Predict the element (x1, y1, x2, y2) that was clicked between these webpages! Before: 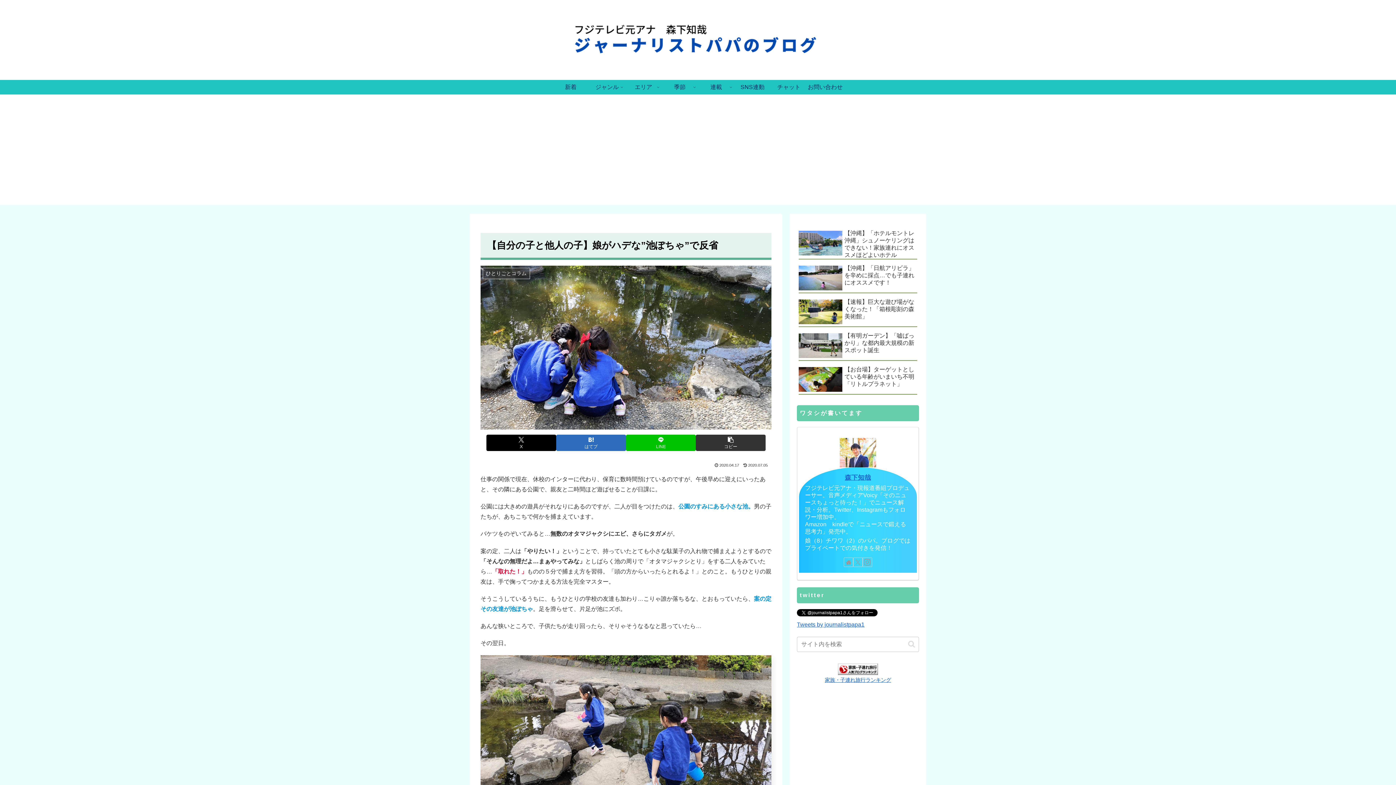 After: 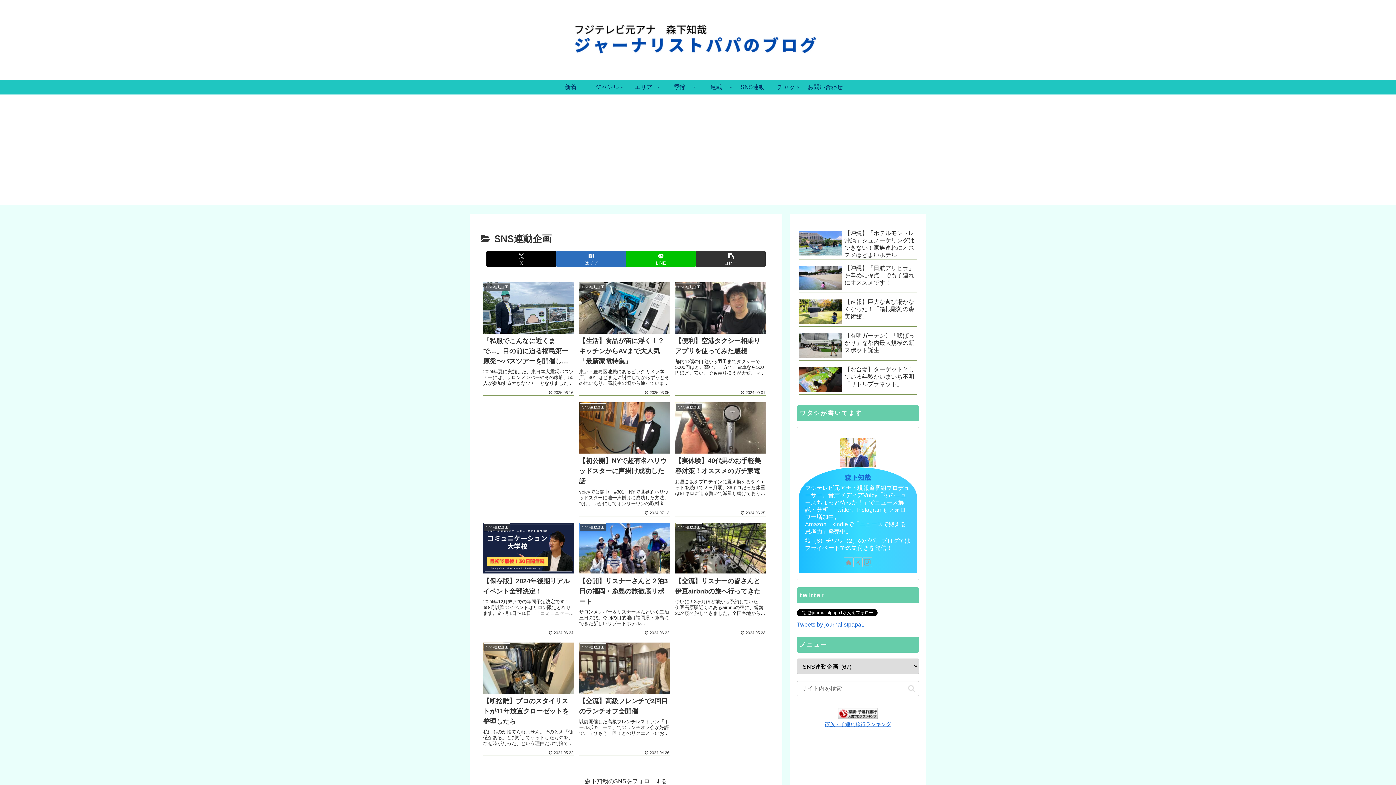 Action: bbox: (734, 80, 770, 94) label: SNS連動